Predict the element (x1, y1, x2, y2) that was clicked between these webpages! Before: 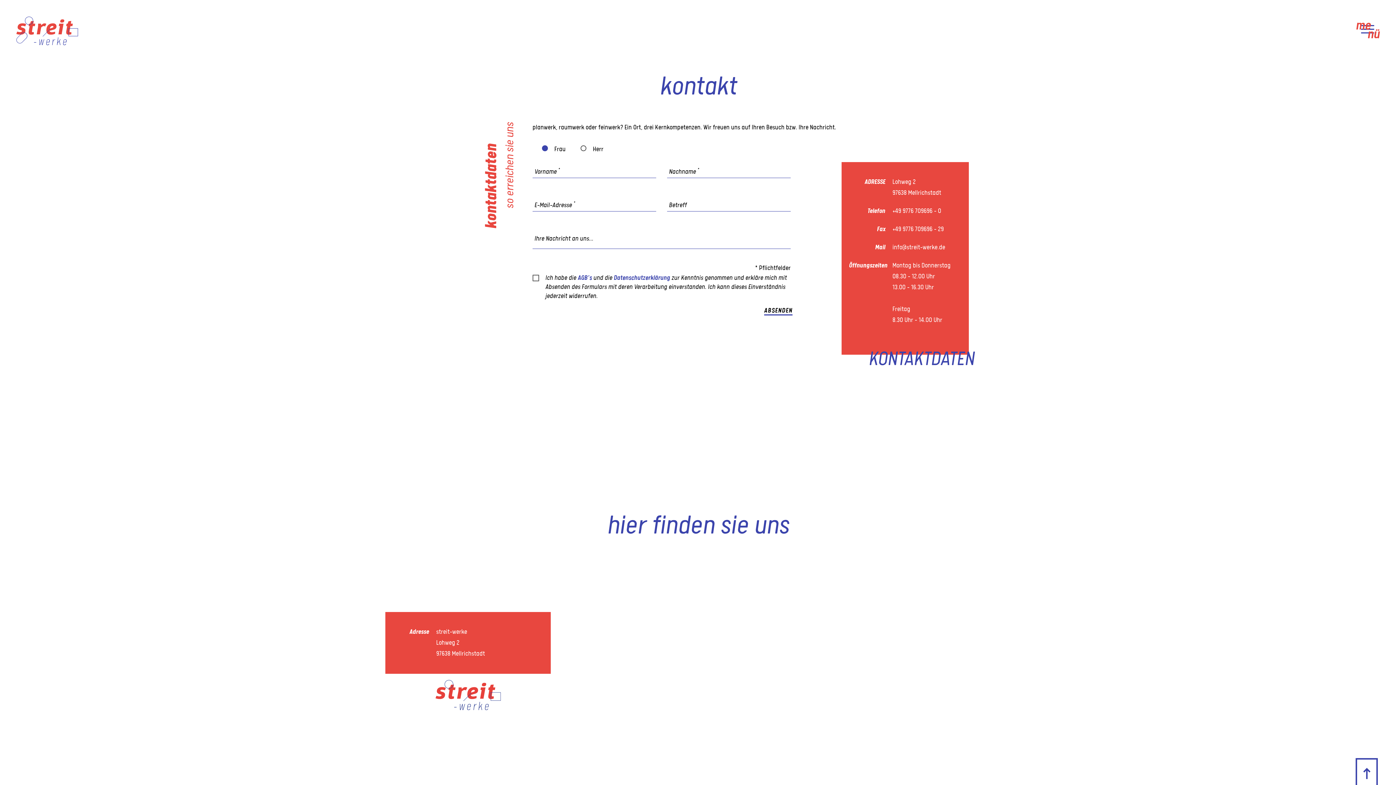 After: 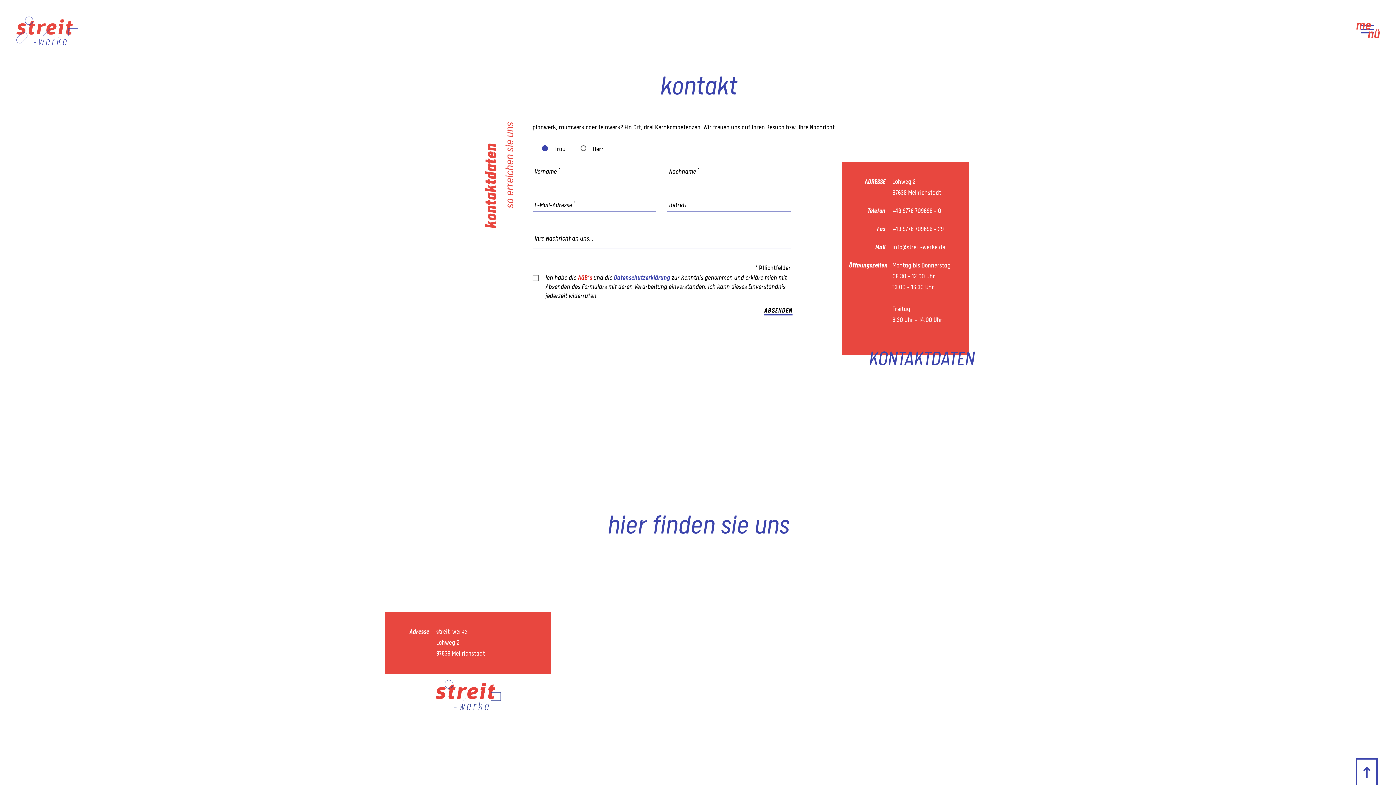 Action: bbox: (577, 274, 592, 281) label: AGB’s